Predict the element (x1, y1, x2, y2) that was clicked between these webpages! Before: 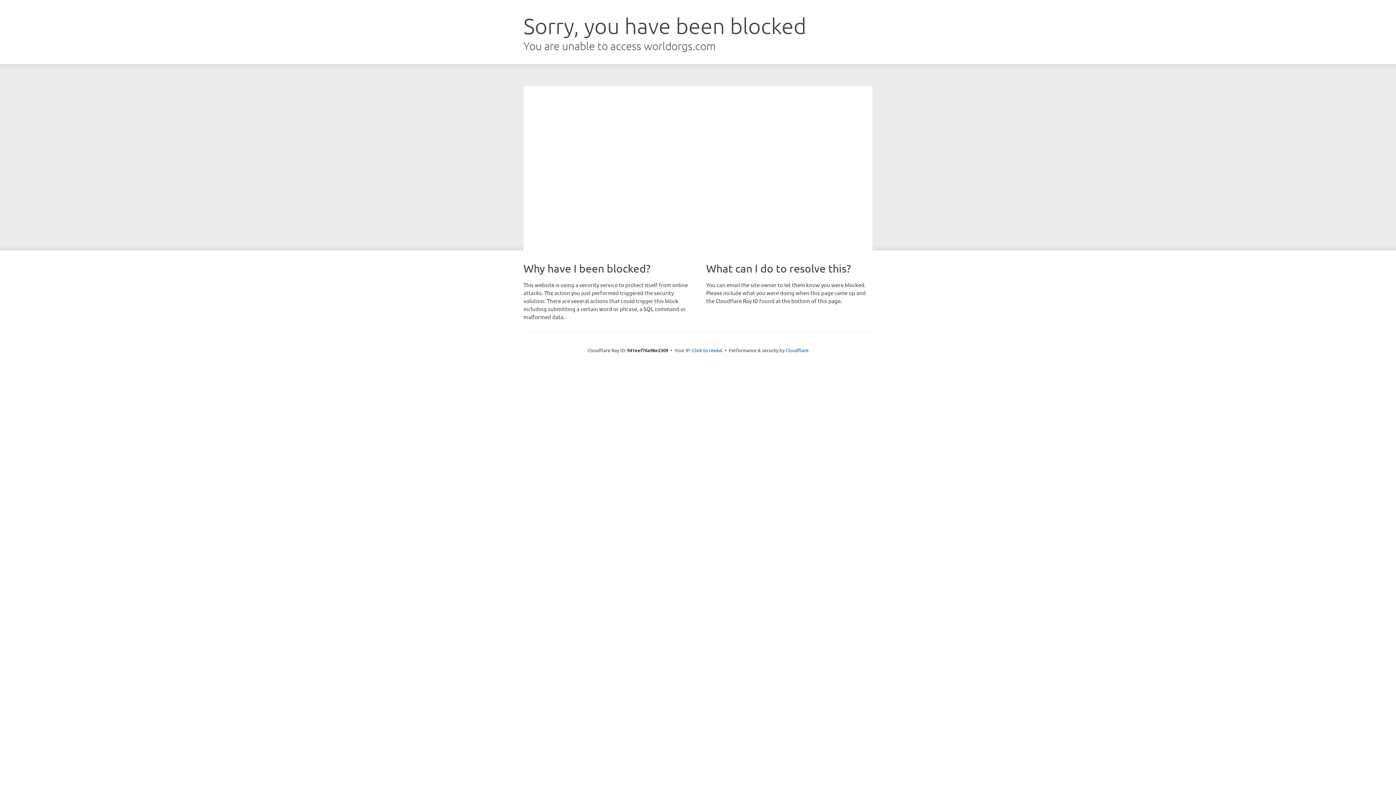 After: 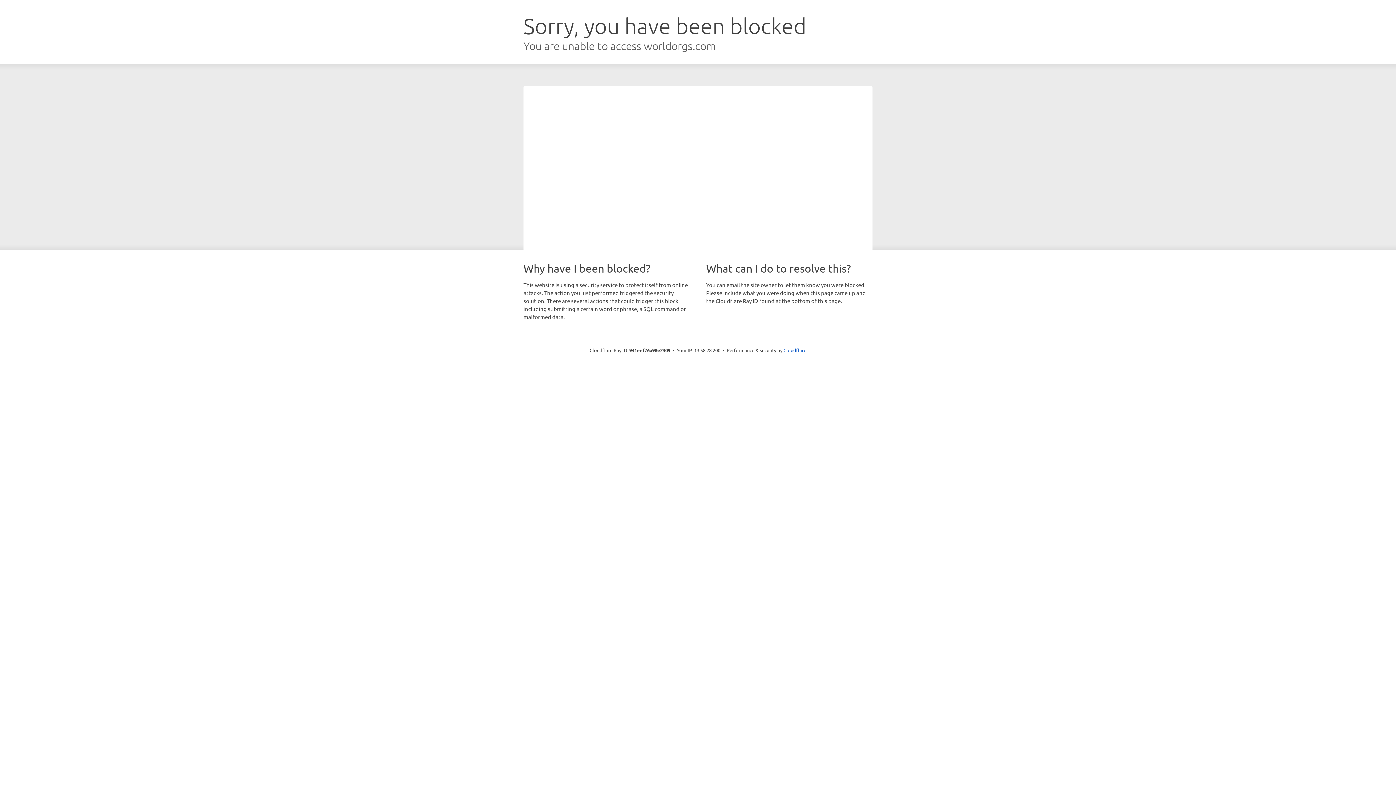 Action: bbox: (692, 346, 722, 353) label: Click to reveal